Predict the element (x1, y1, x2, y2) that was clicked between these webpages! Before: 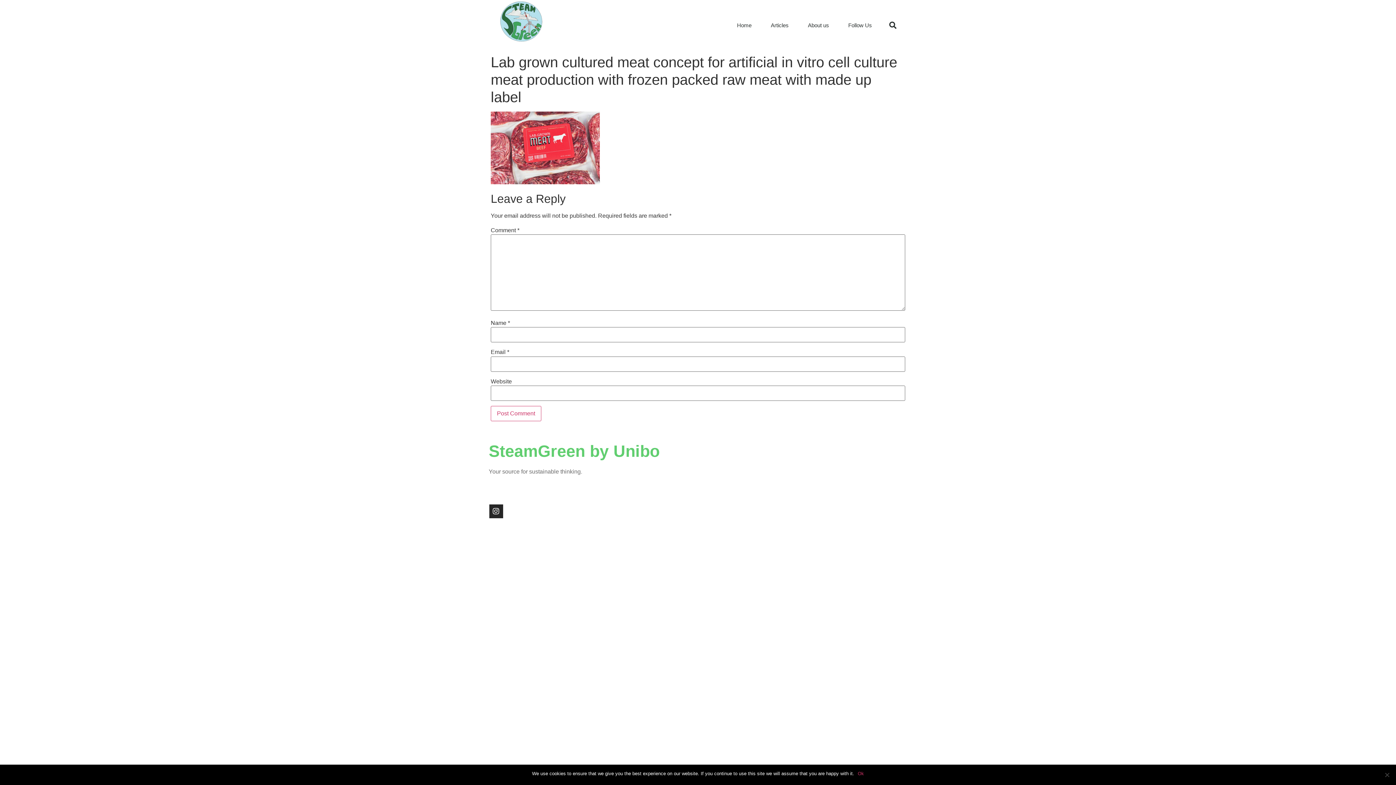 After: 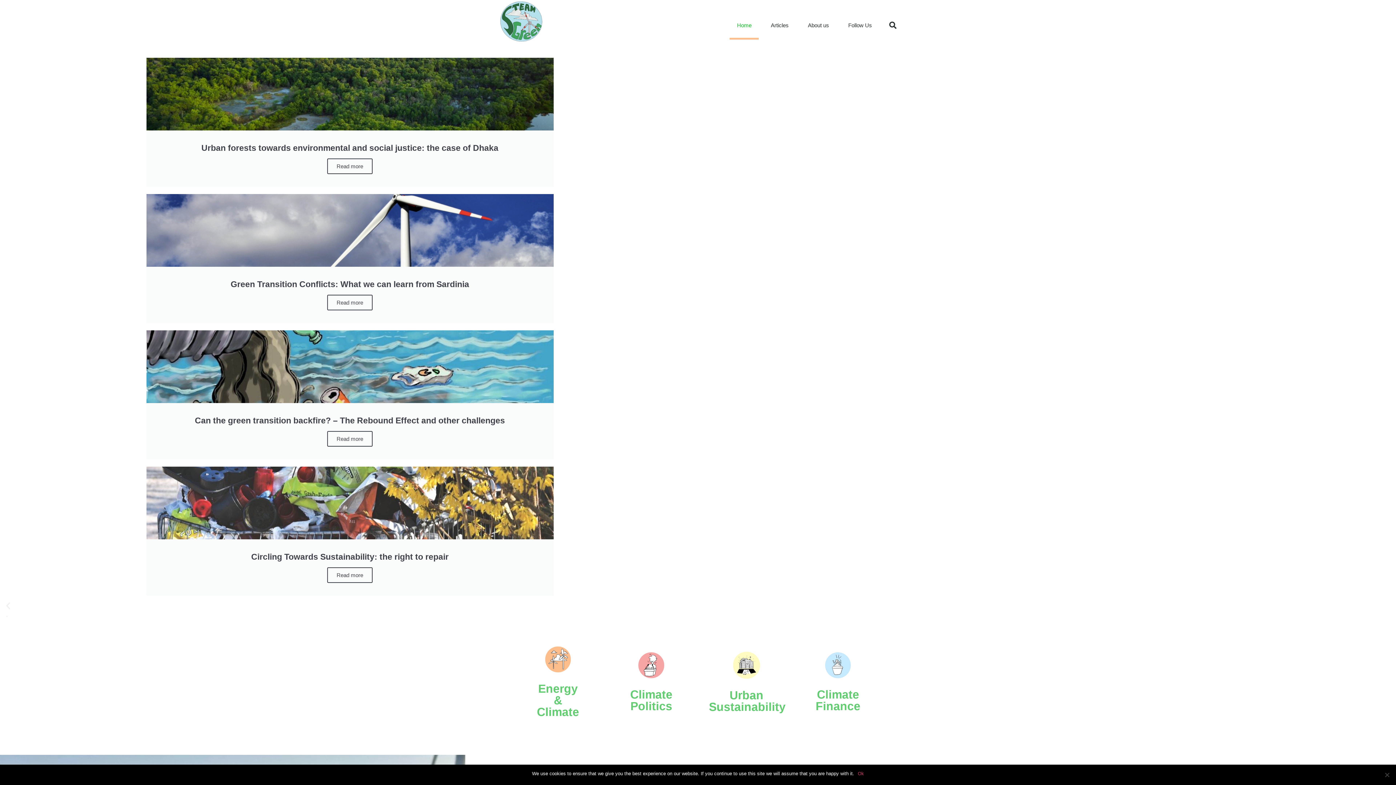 Action: label: Home bbox: (729, 11, 759, 39)